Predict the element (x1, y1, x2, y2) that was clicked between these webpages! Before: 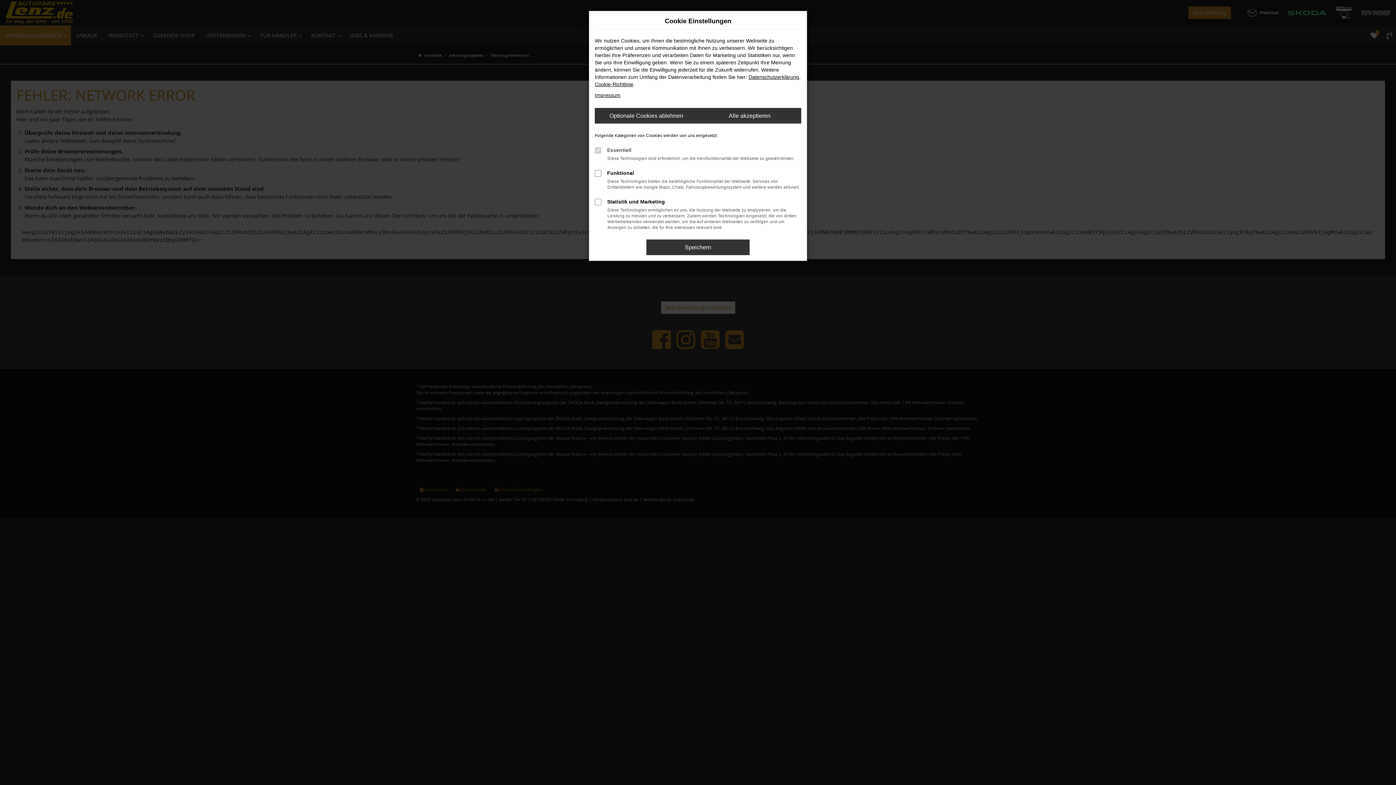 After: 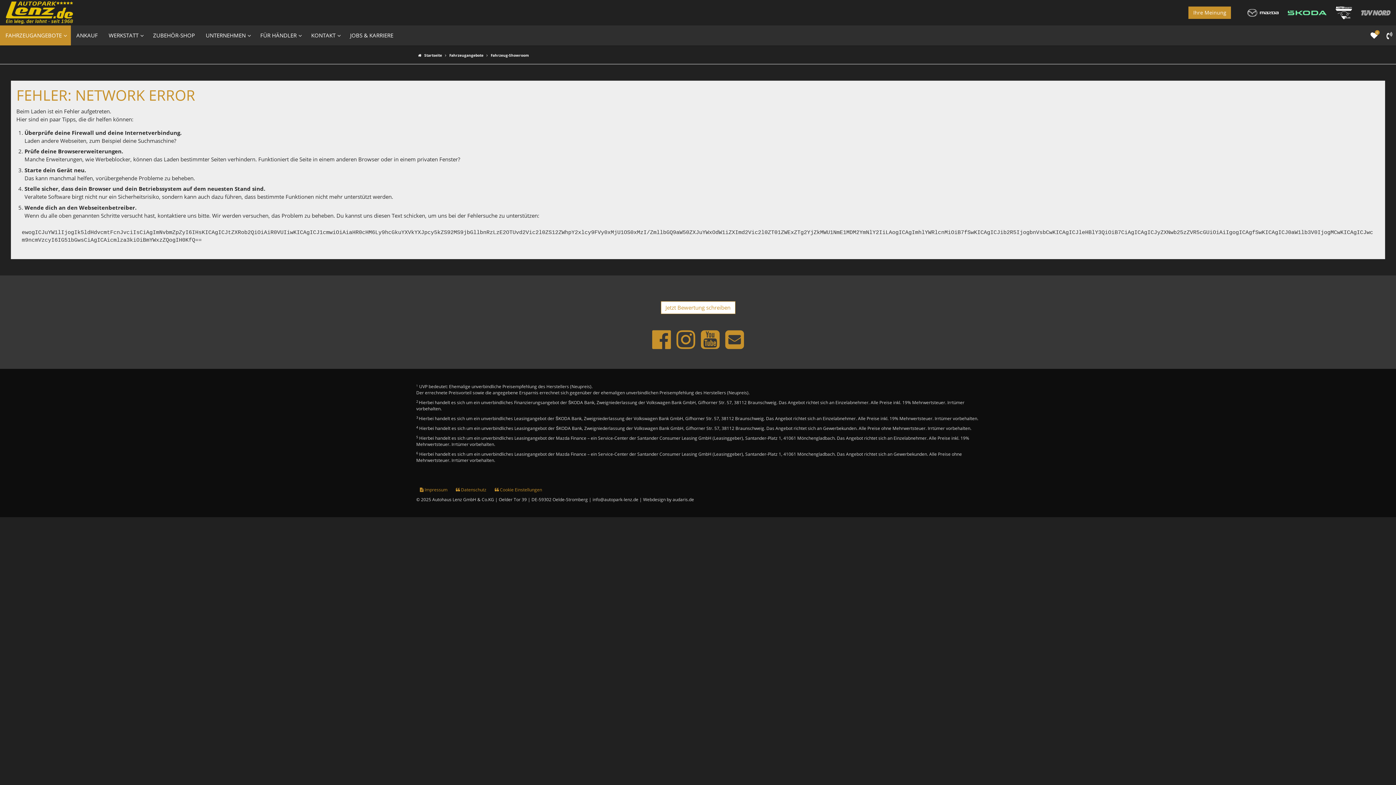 Action: bbox: (594, 108, 698, 123) label: Optionale Cookies ablehnen